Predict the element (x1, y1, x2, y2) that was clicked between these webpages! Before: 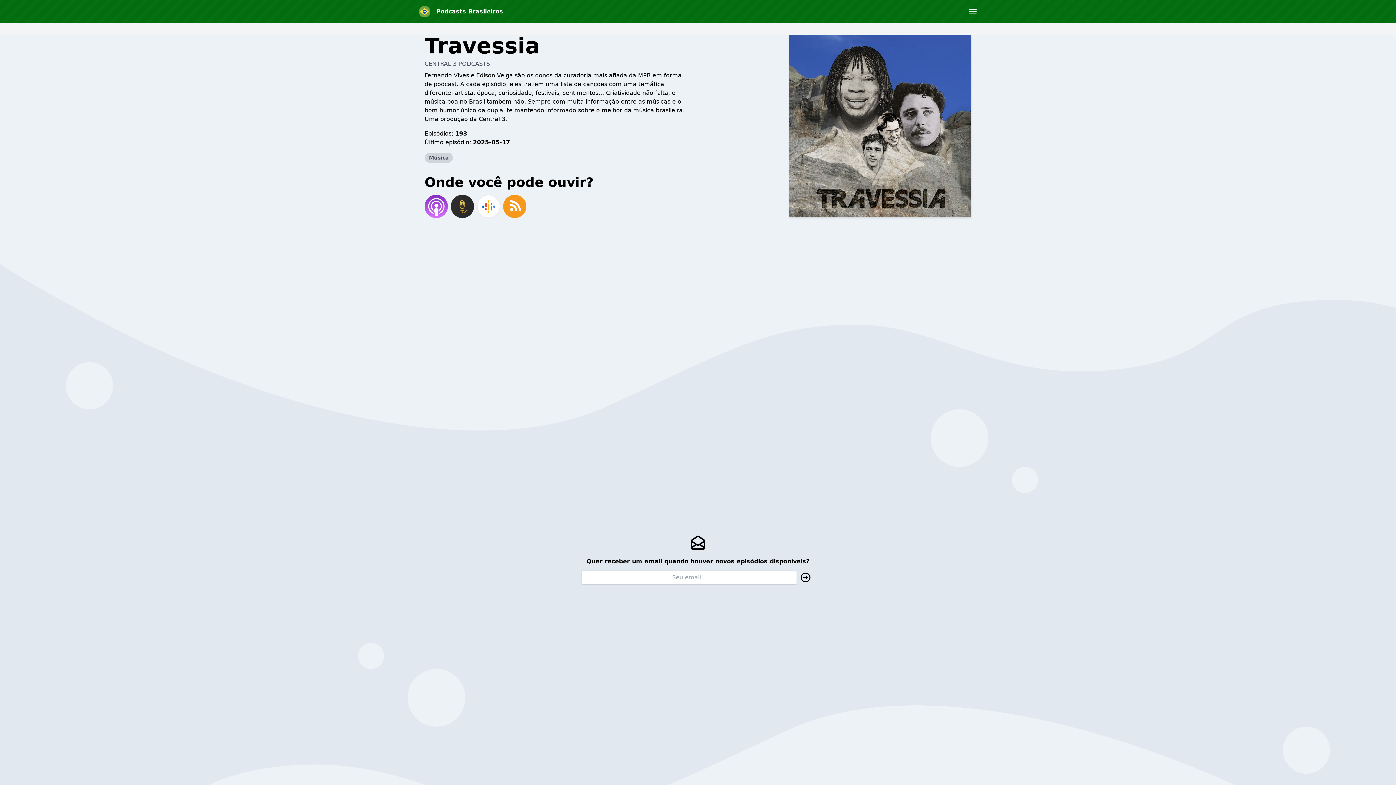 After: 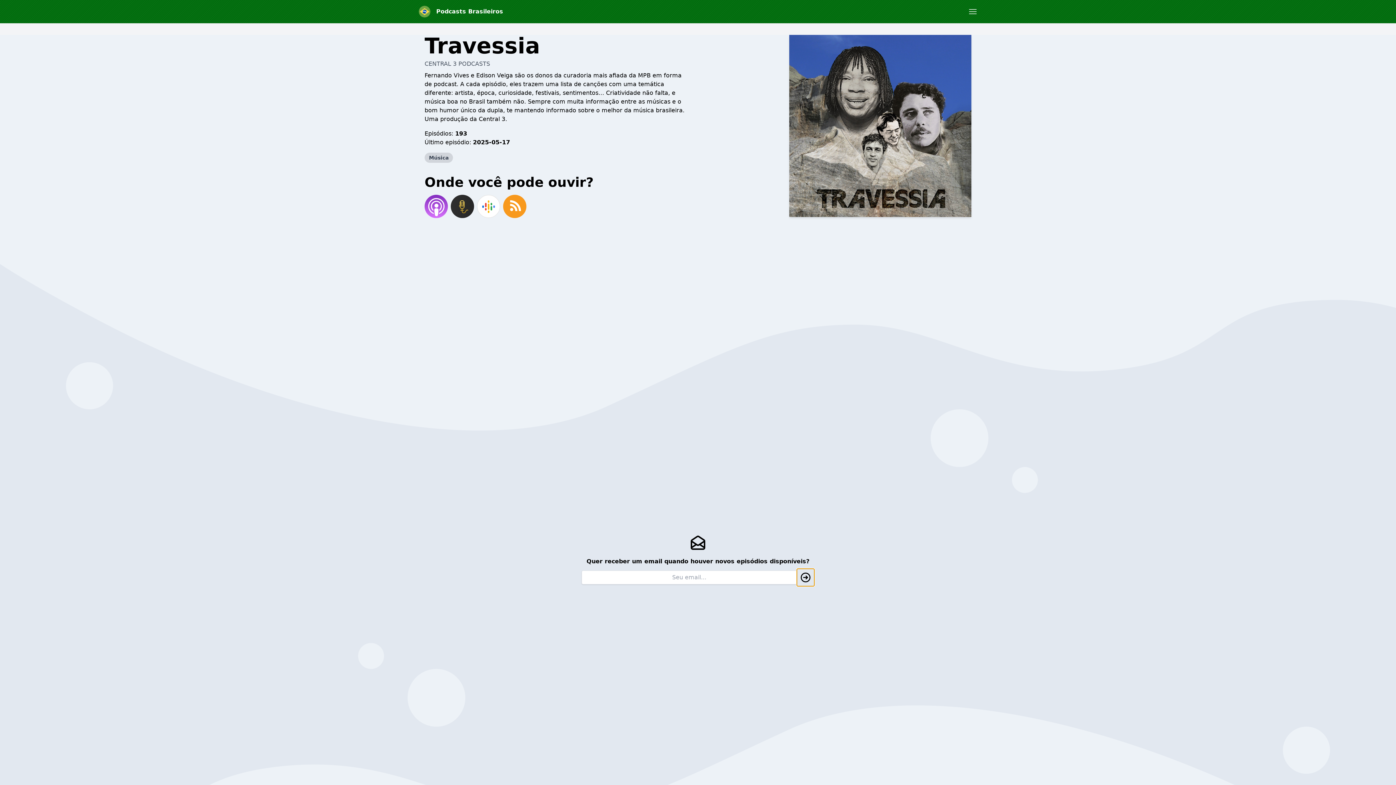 Action: label: Sim bbox: (797, 569, 814, 586)